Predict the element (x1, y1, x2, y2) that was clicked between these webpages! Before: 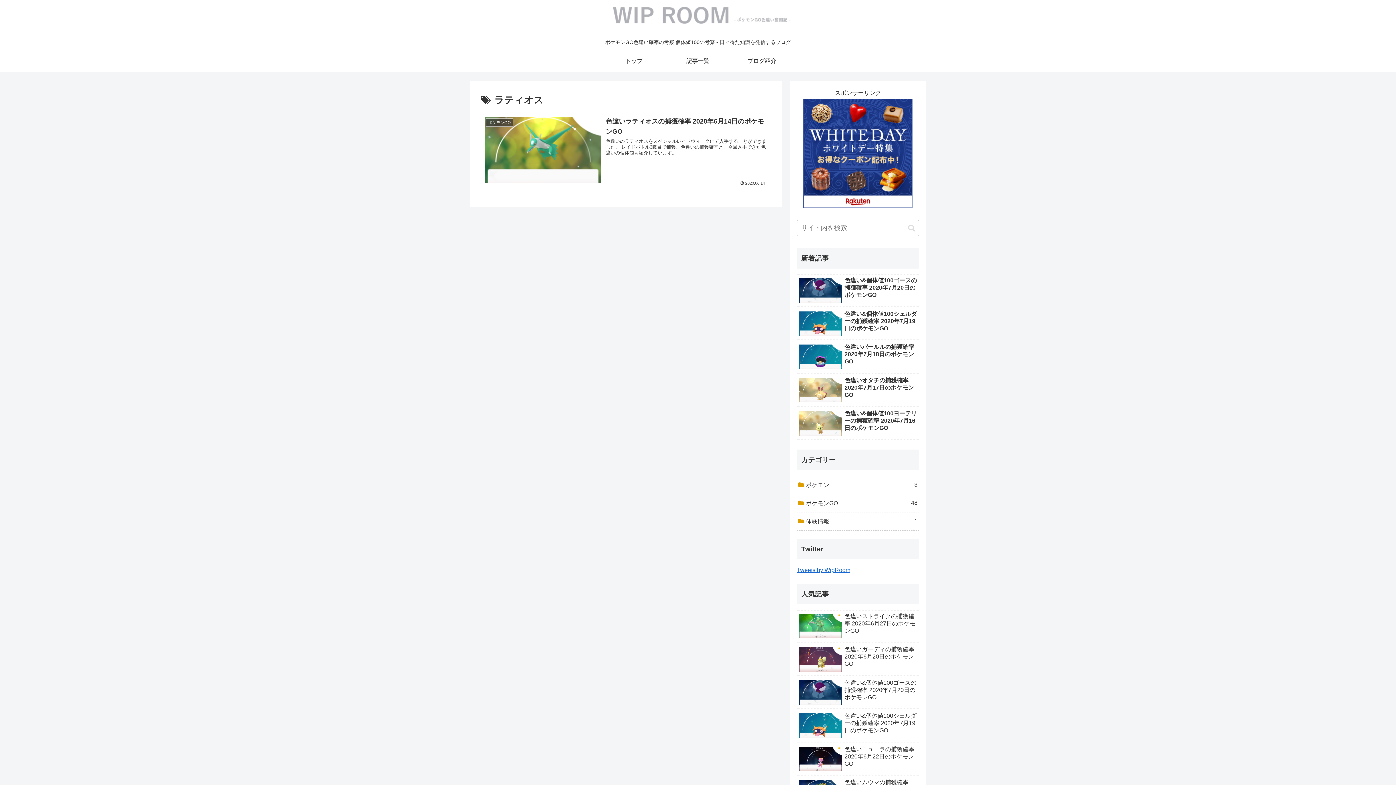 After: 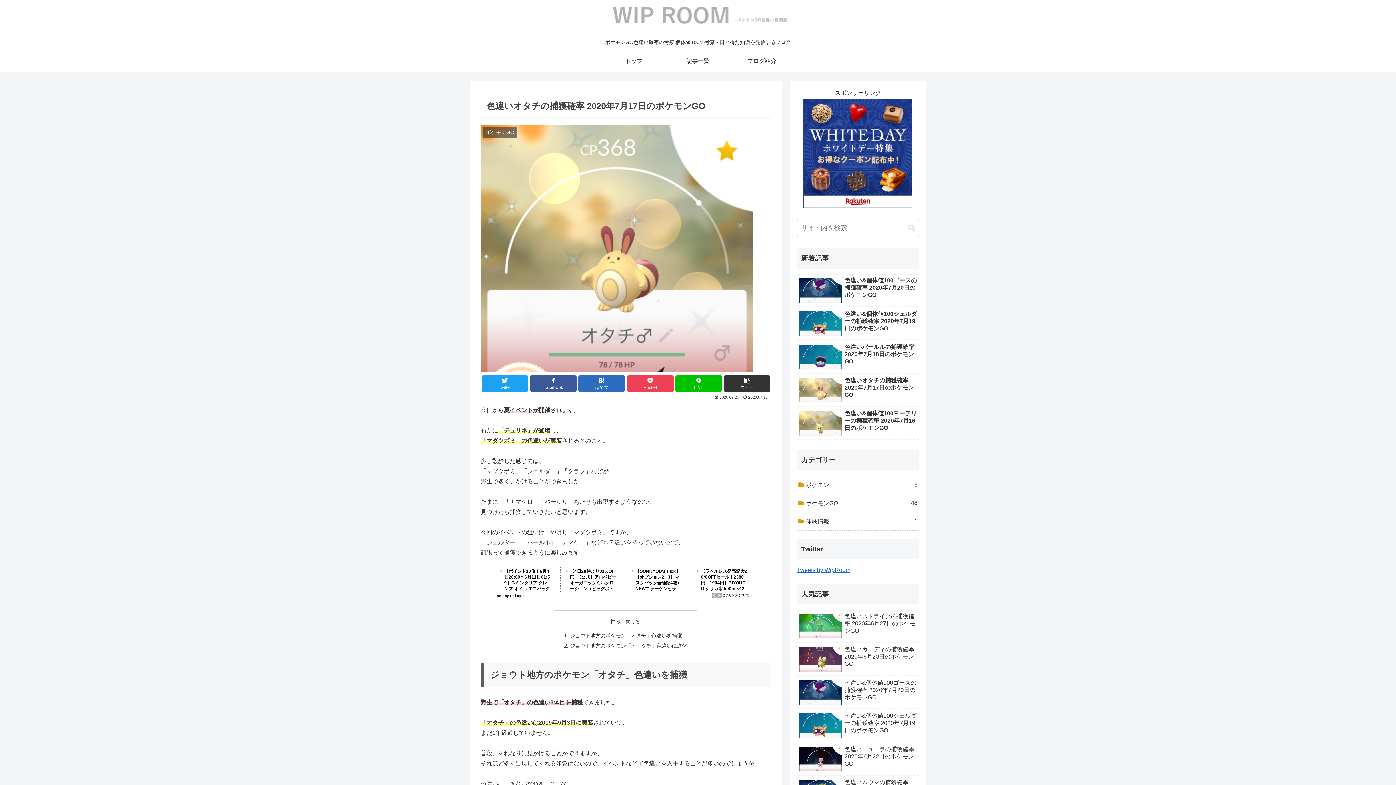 Action: label: 色違いオタチの捕獲確率 2020年7月17日のポケモンGO bbox: (797, 375, 919, 406)